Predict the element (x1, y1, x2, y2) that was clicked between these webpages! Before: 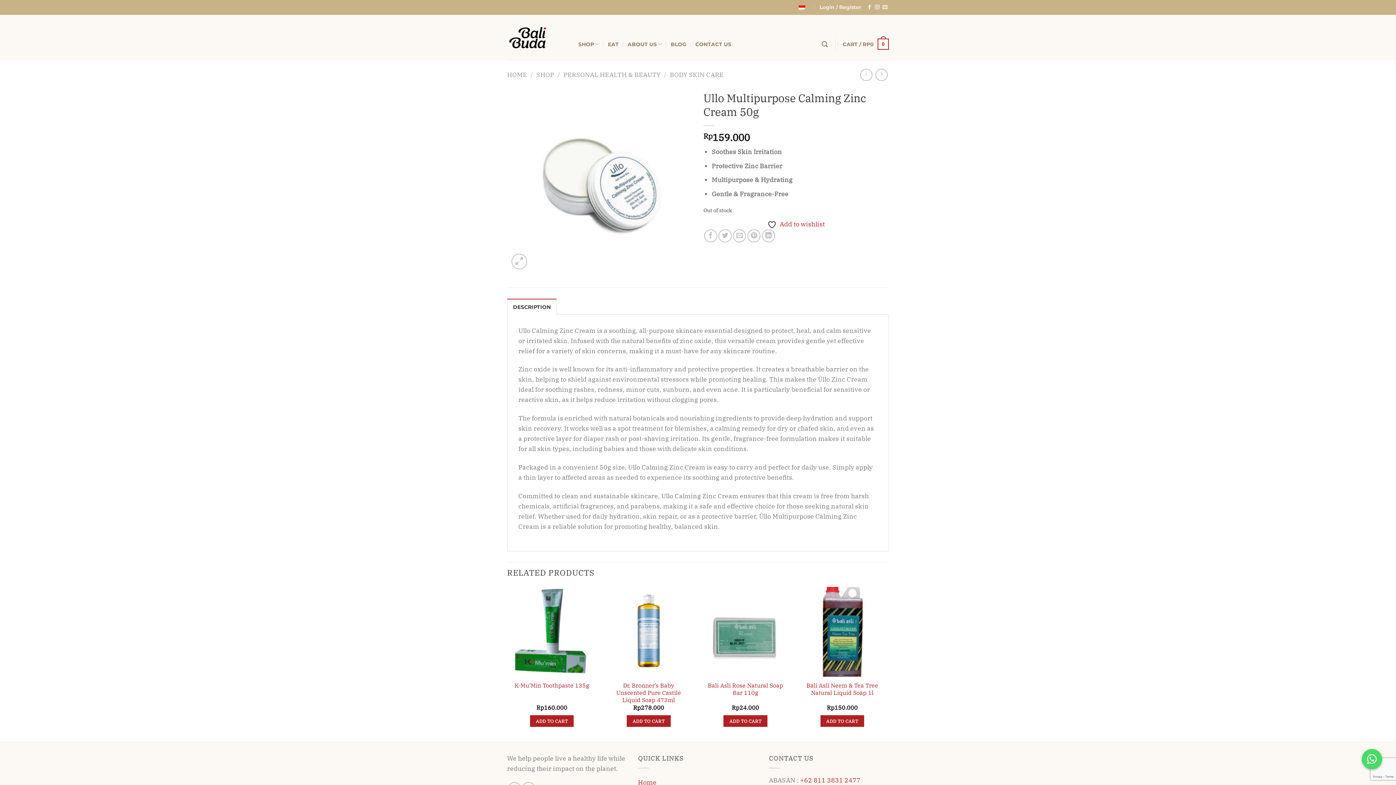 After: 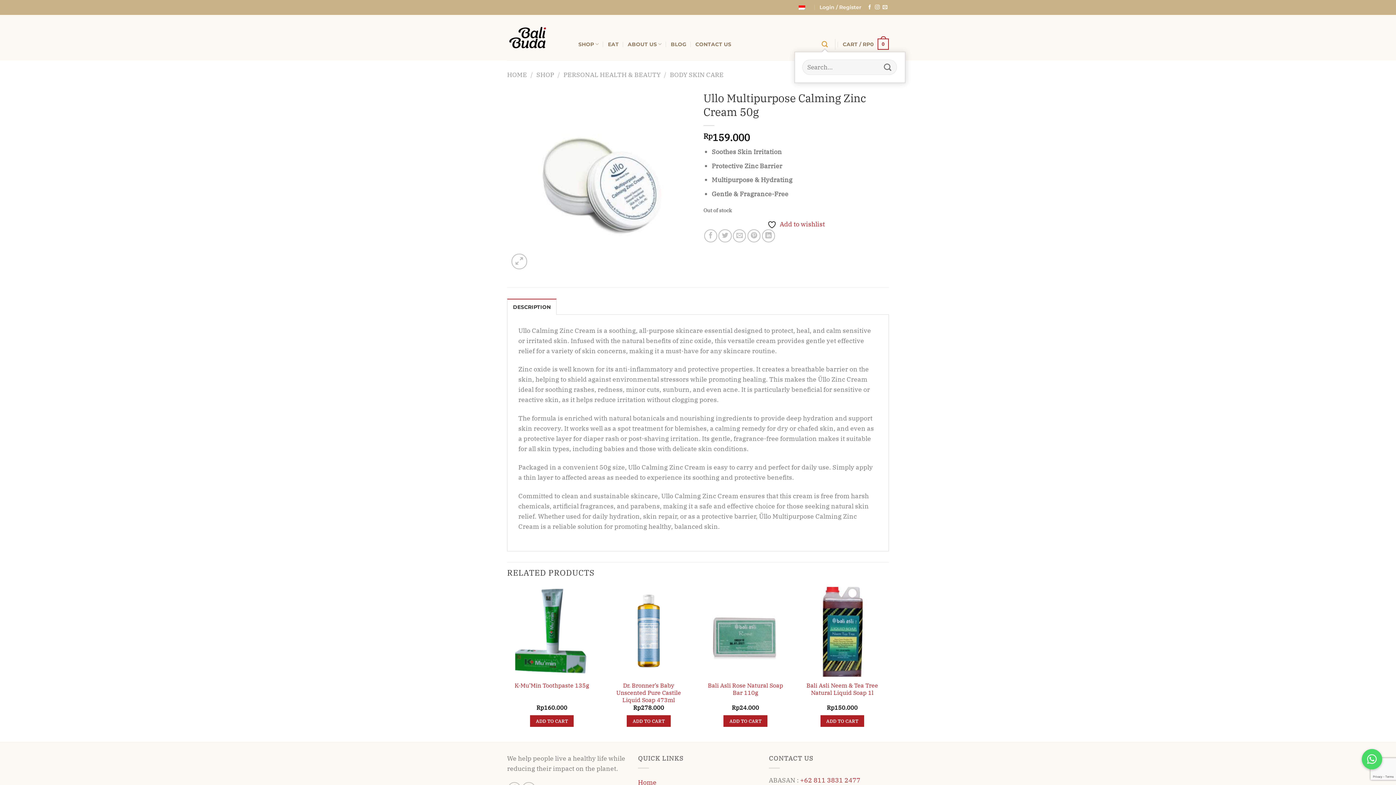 Action: label: Search bbox: (821, 36, 828, 51)